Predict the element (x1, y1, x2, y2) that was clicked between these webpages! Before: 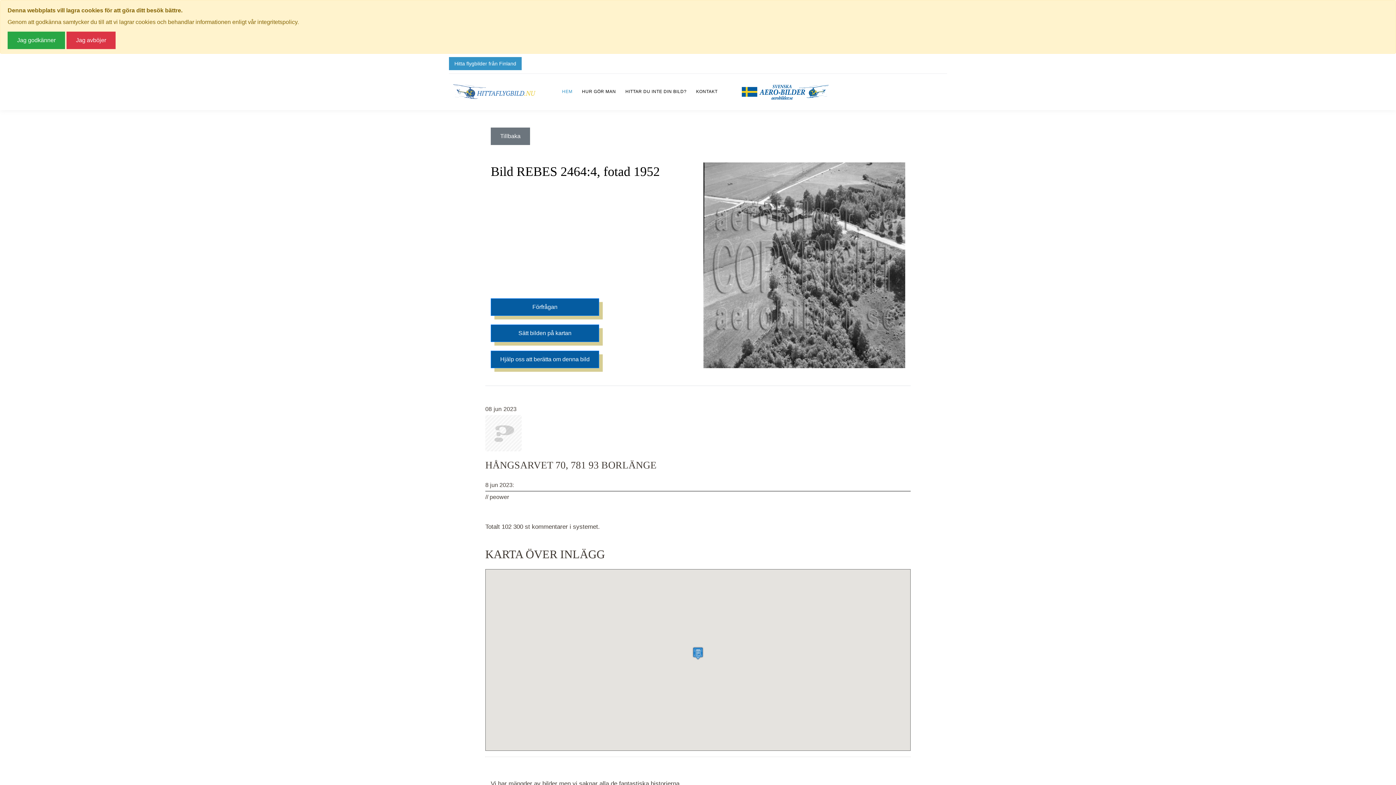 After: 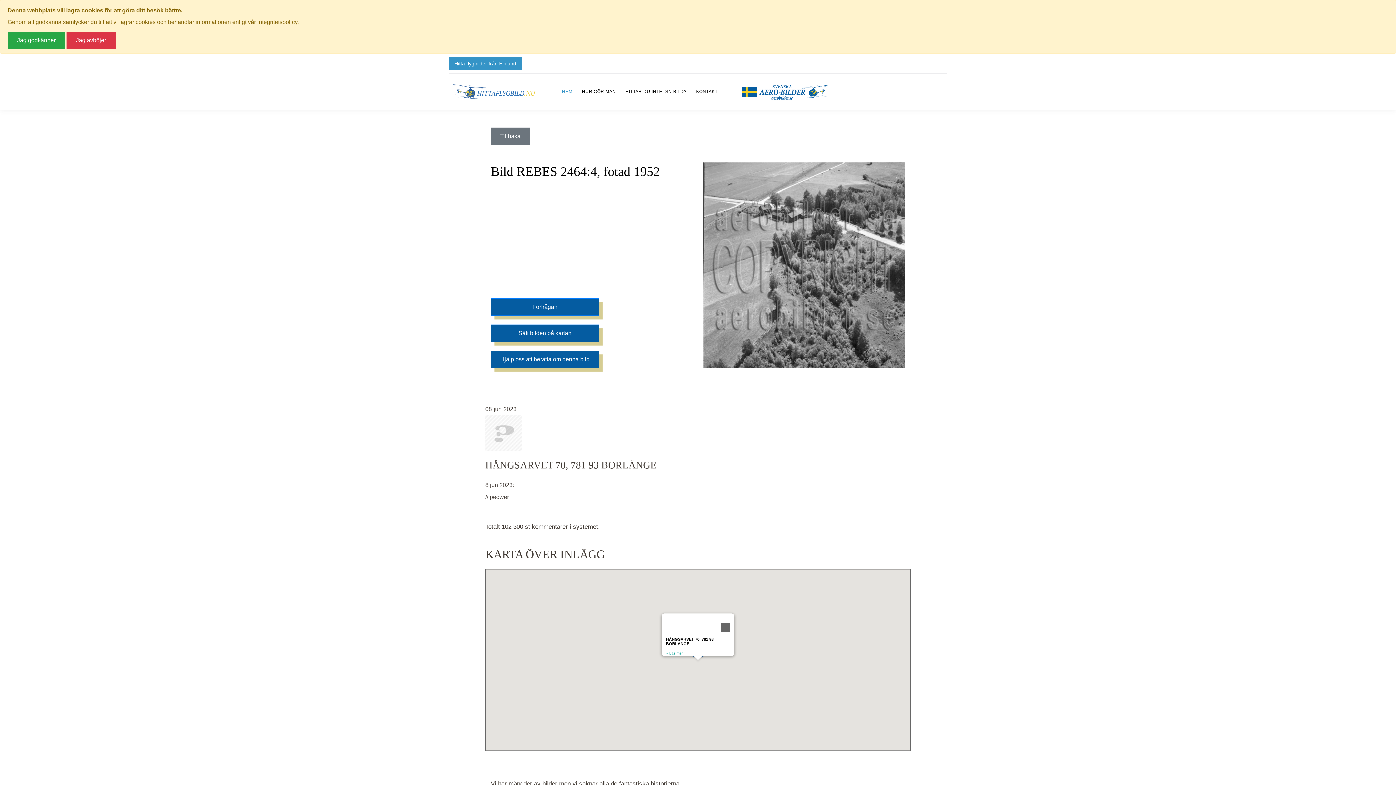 Action: label: Hångsarvet 70, 781 93 BORLÄNGE bbox: (692, 646, 704, 660)